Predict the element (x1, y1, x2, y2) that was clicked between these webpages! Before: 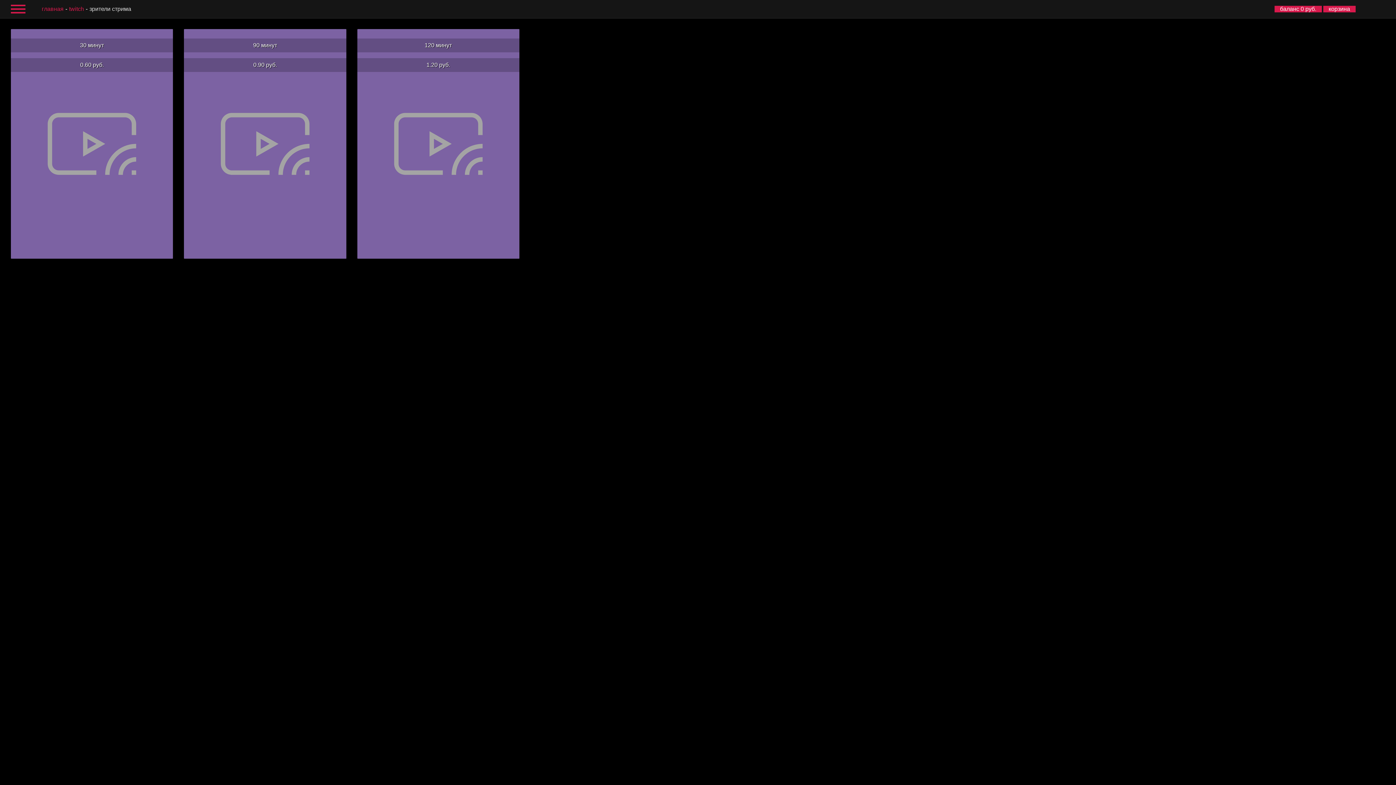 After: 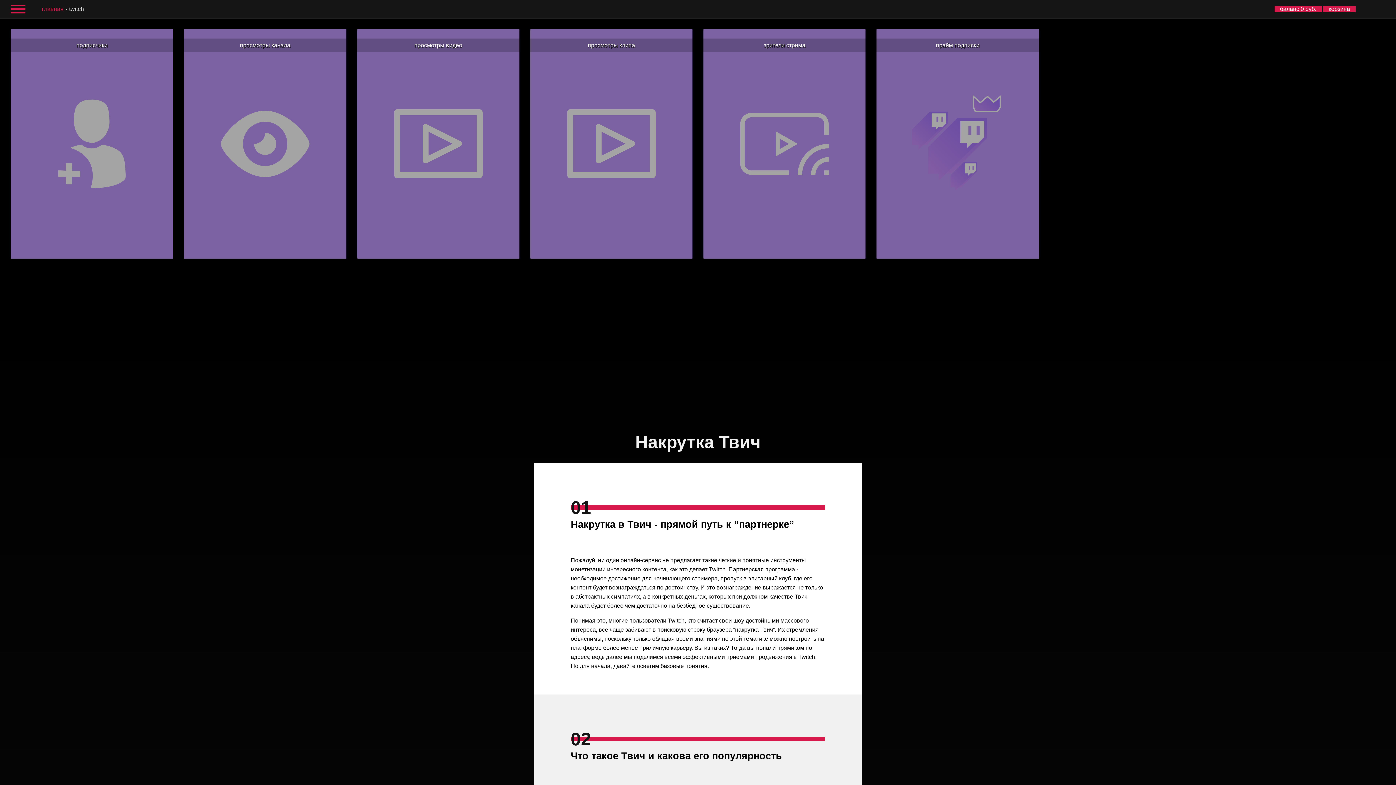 Action: bbox: (69, 5, 89, 12) label: twitch